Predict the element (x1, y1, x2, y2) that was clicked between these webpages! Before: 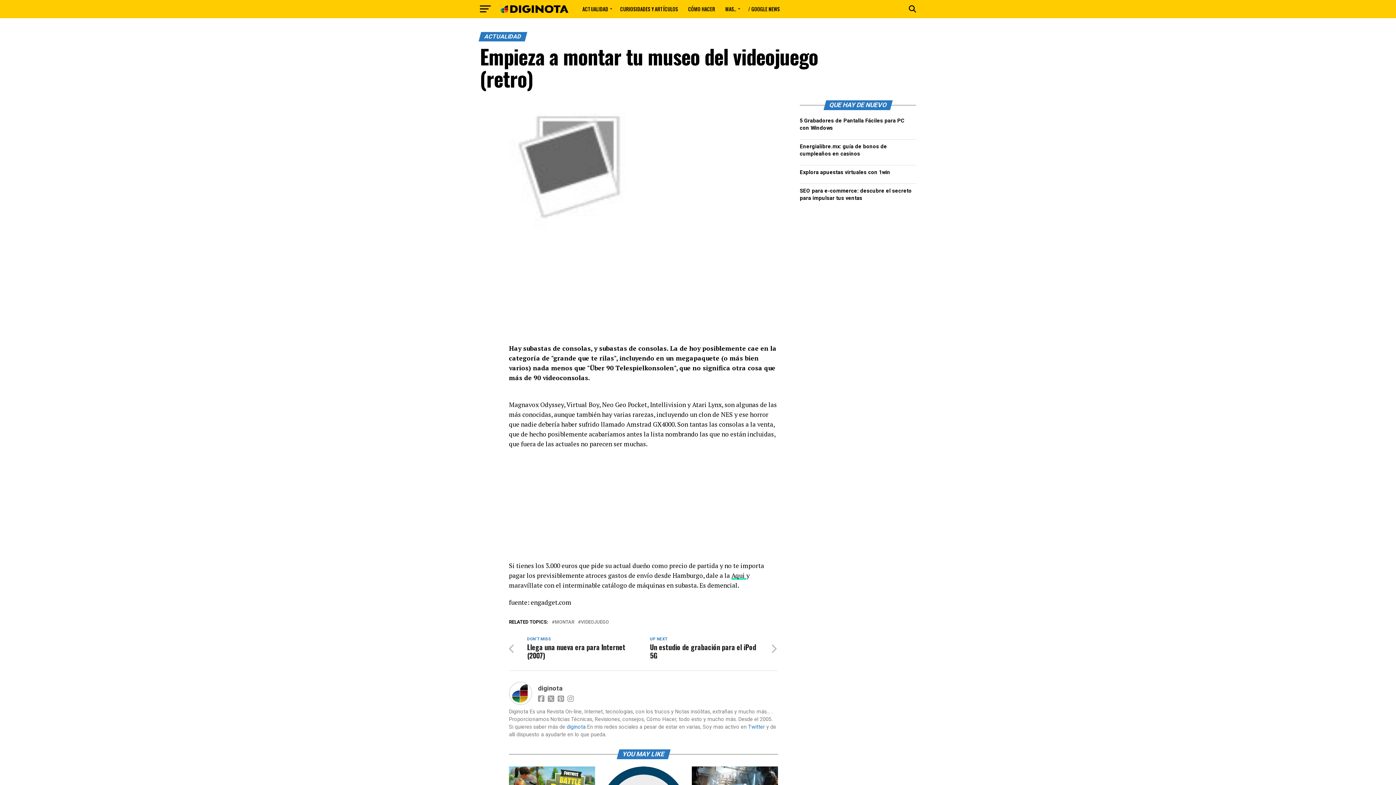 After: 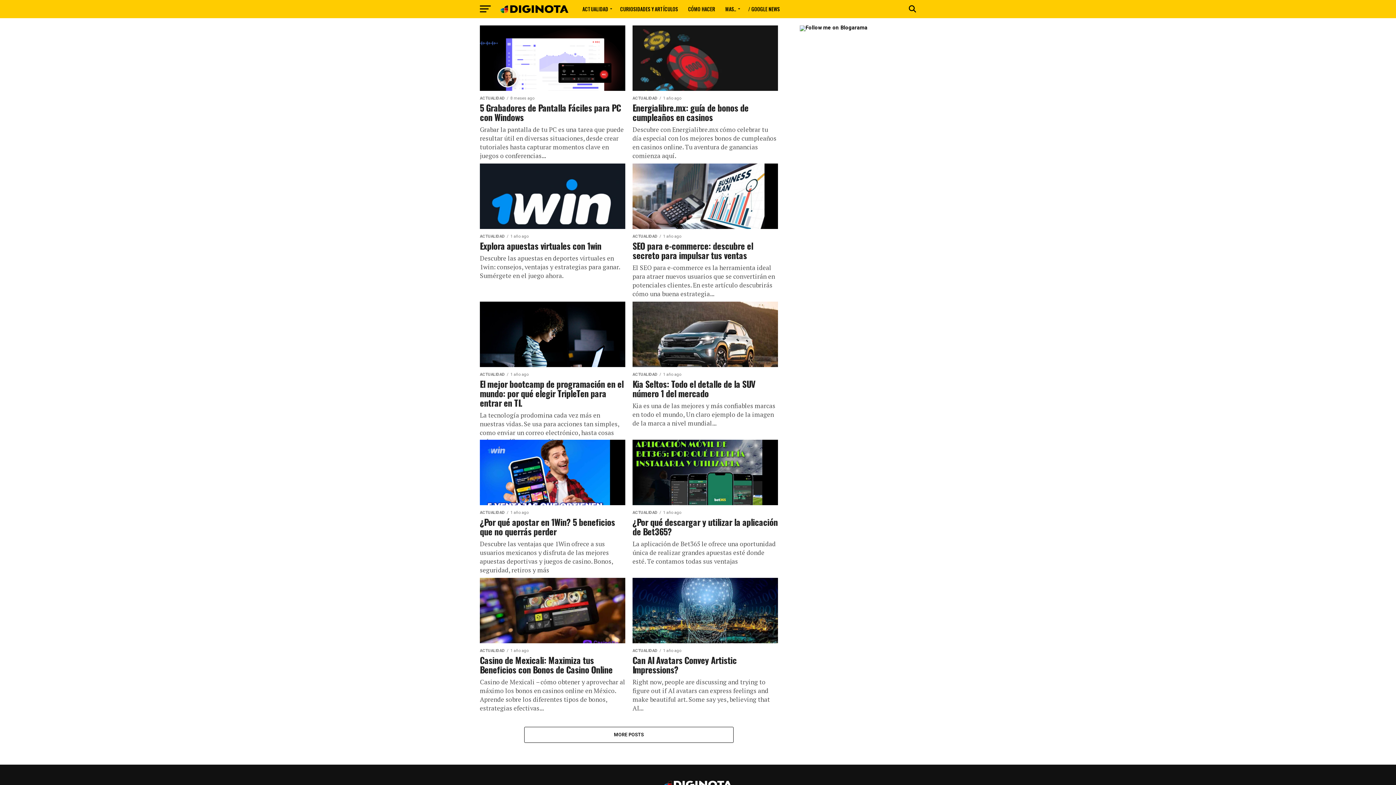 Action: bbox: (498, 9, 570, 16)